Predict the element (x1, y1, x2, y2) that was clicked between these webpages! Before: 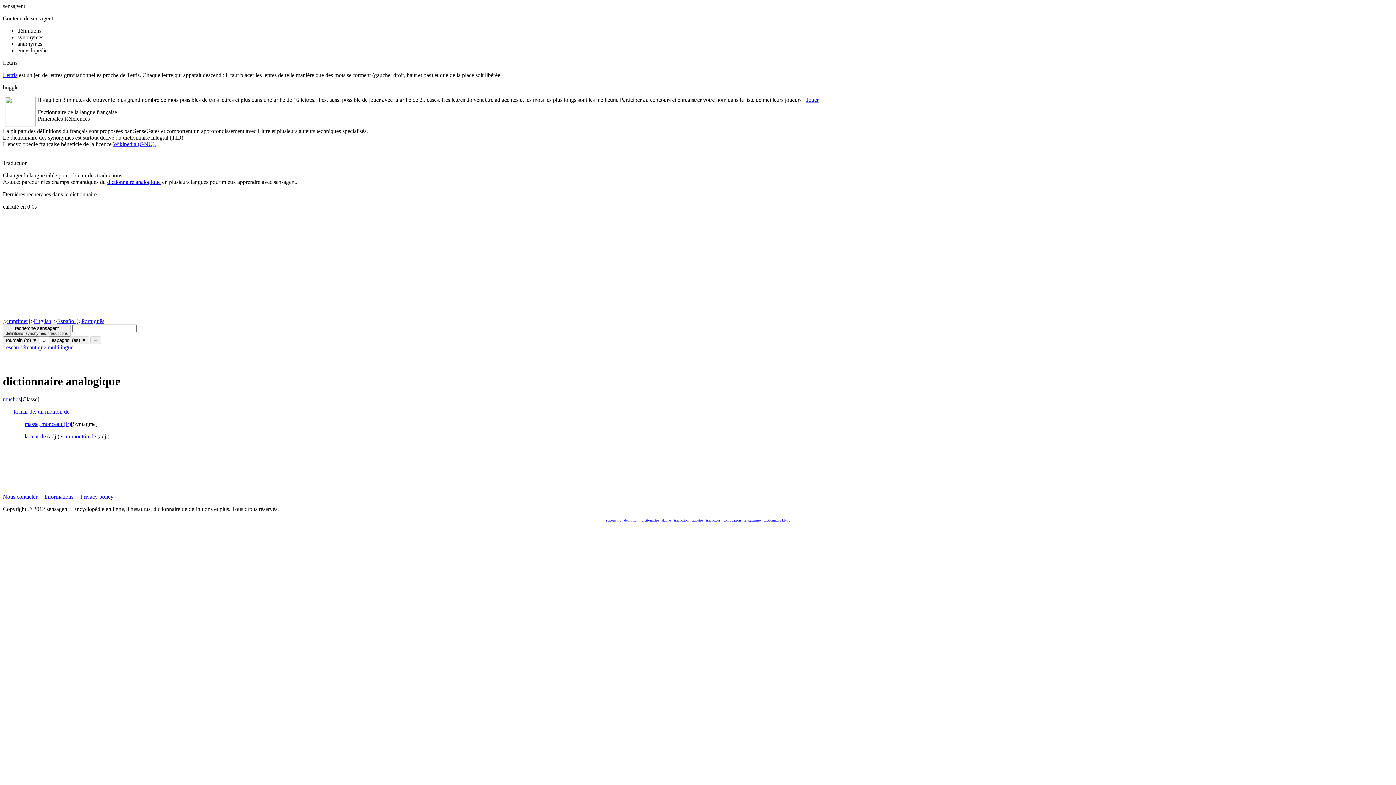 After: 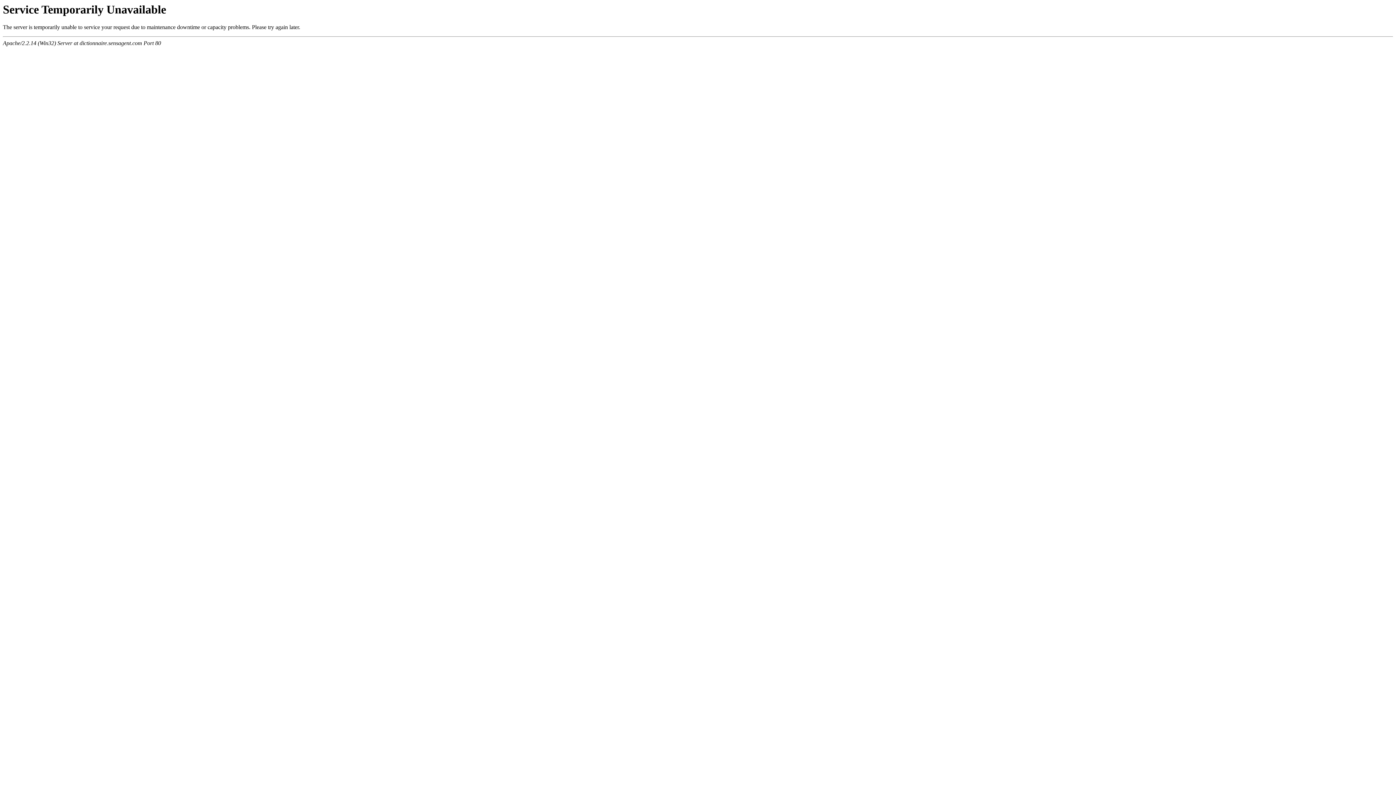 Action: bbox: (2, 2, 25, 9) label: sensagent